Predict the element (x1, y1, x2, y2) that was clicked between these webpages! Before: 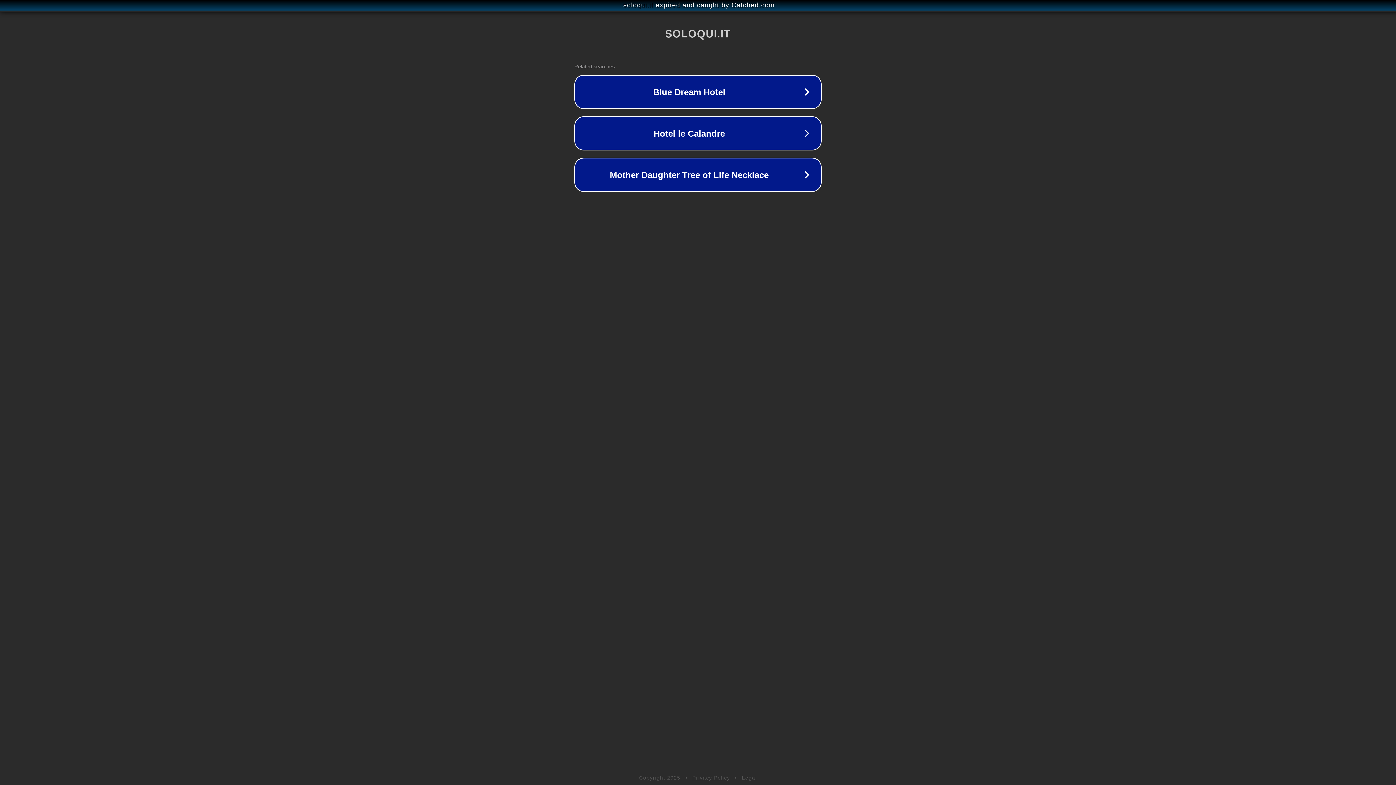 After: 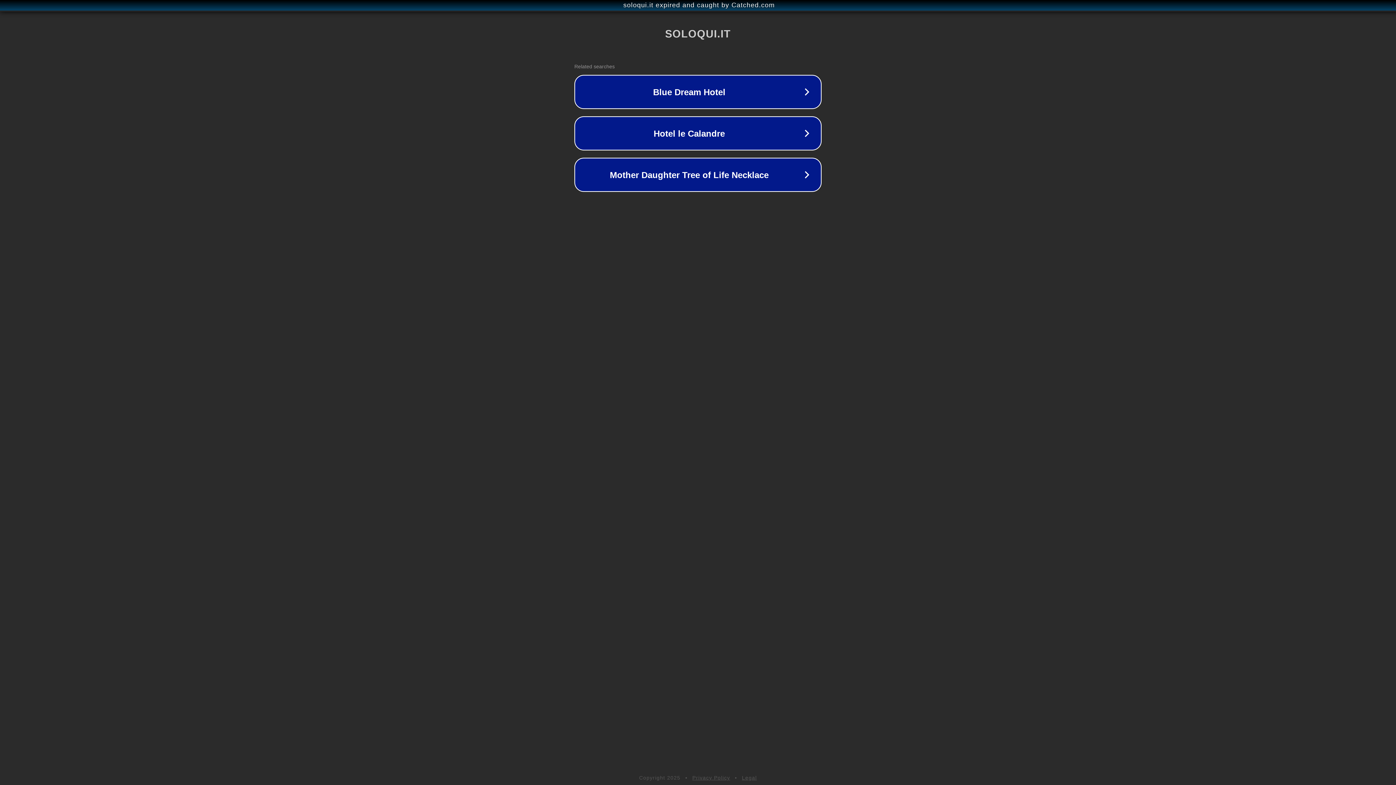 Action: bbox: (692, 775, 730, 781) label: Privacy Policy